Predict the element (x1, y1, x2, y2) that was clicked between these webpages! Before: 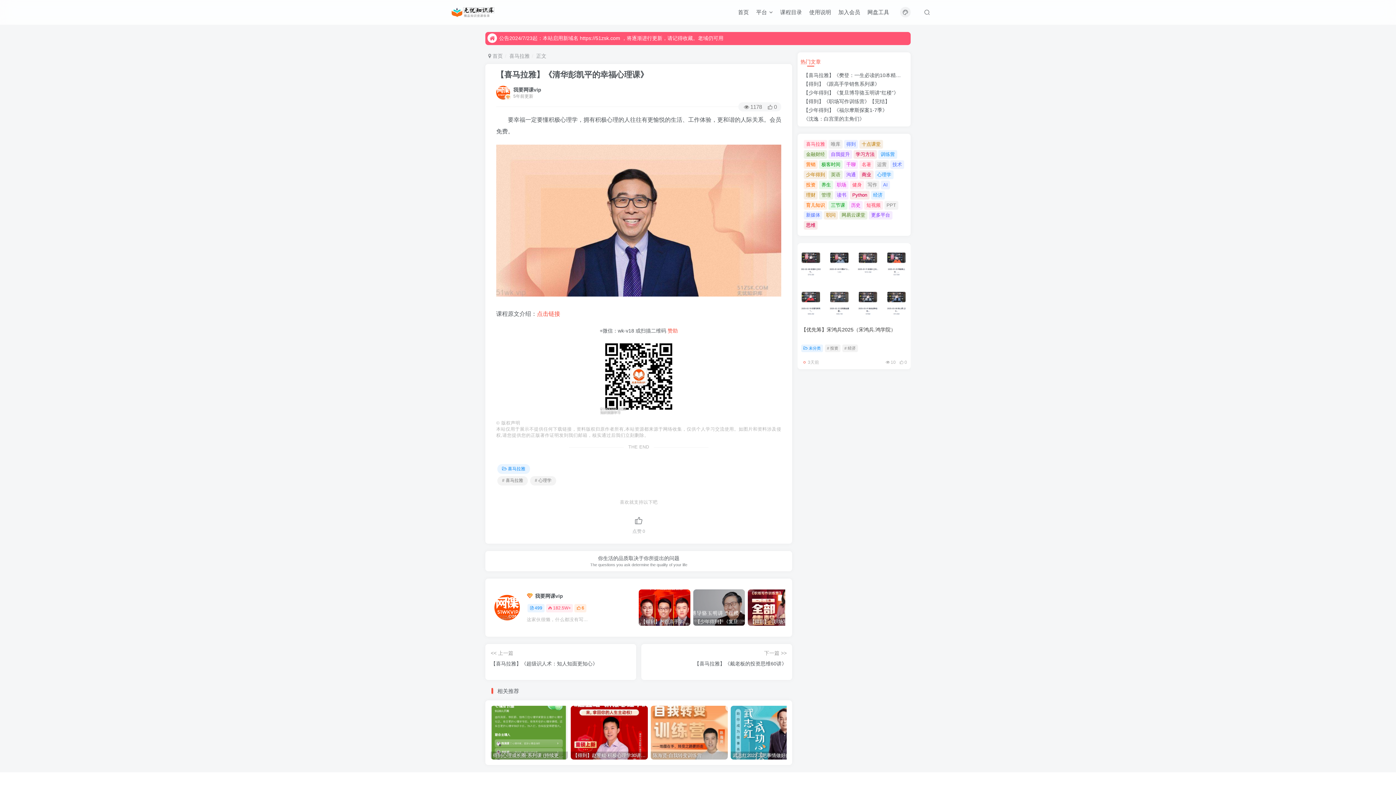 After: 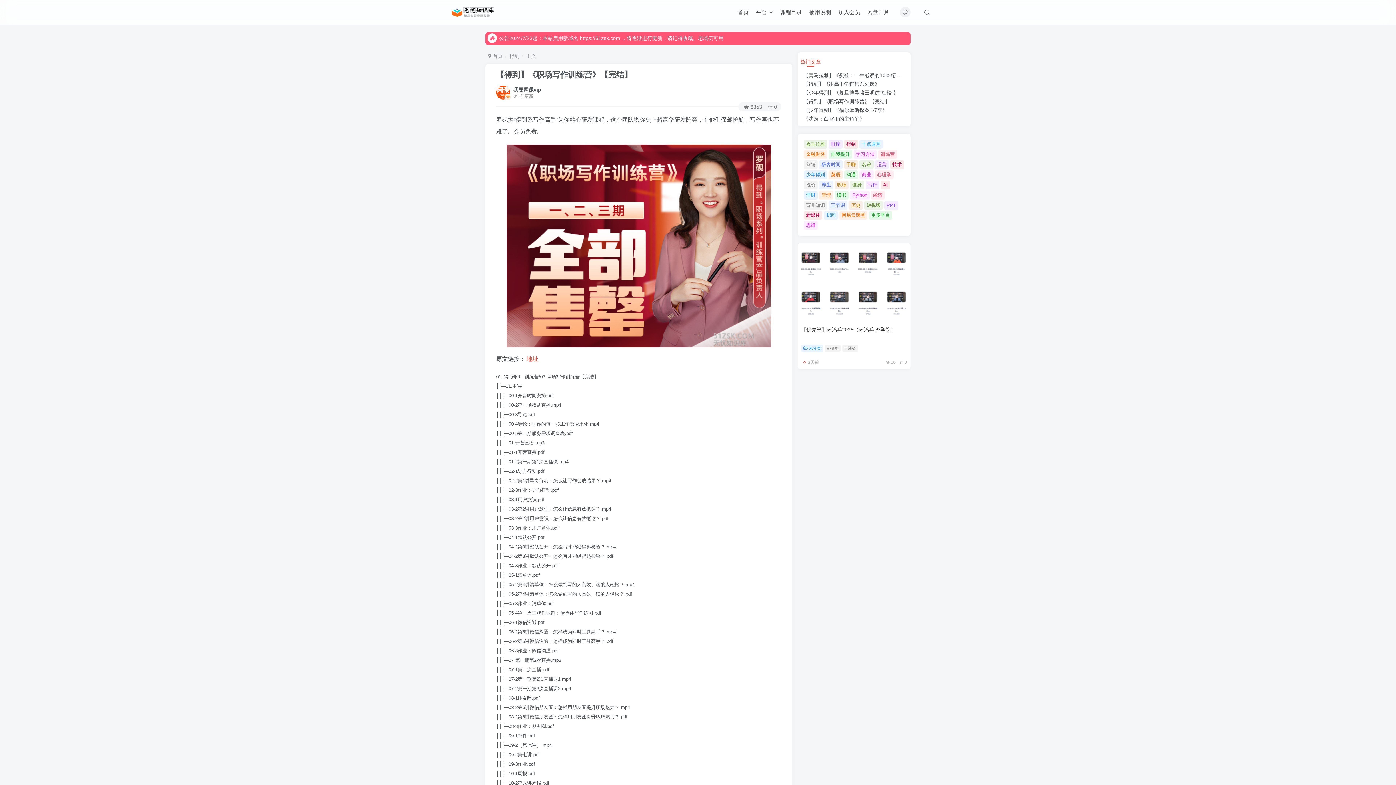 Action: bbox: (803, 98, 890, 104) label: 【得到】《职场写作训练营》【完结】